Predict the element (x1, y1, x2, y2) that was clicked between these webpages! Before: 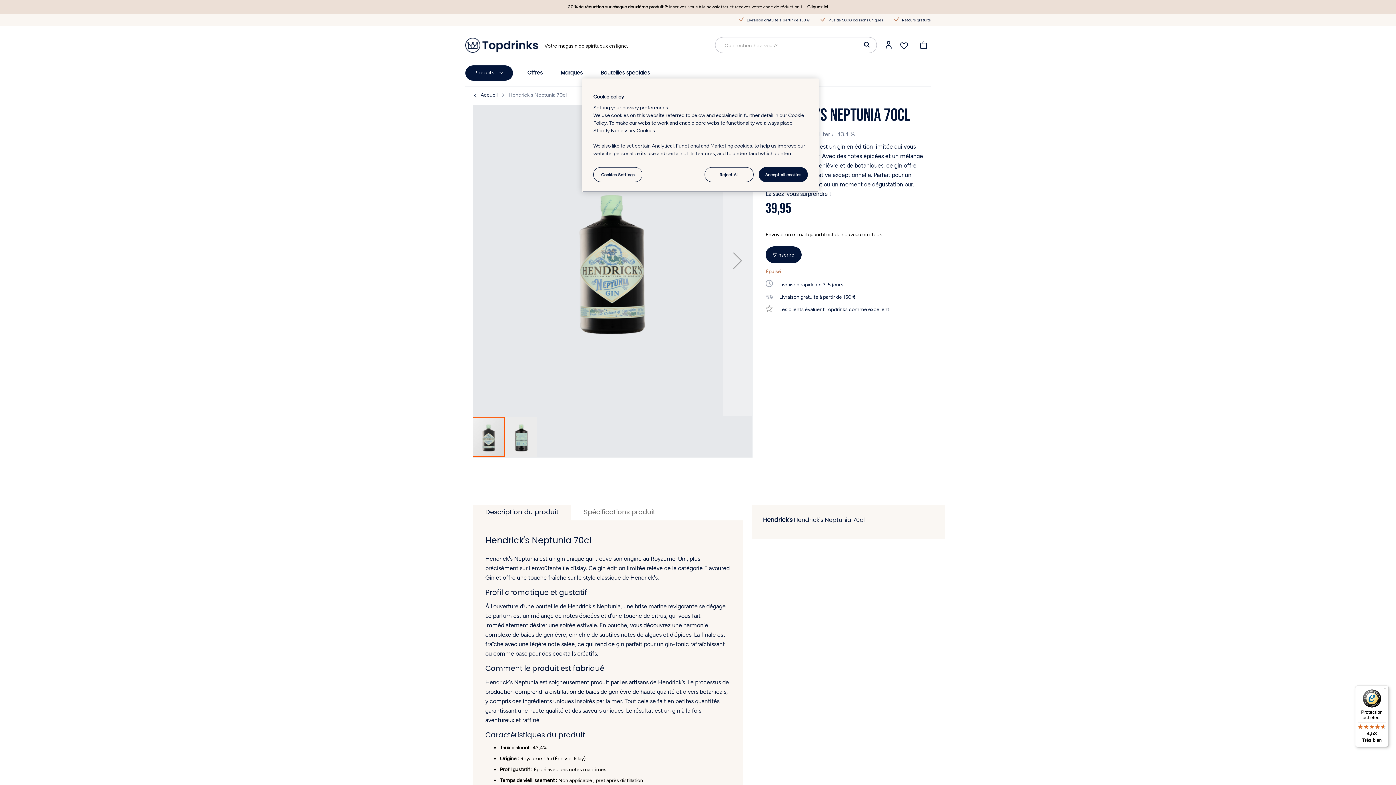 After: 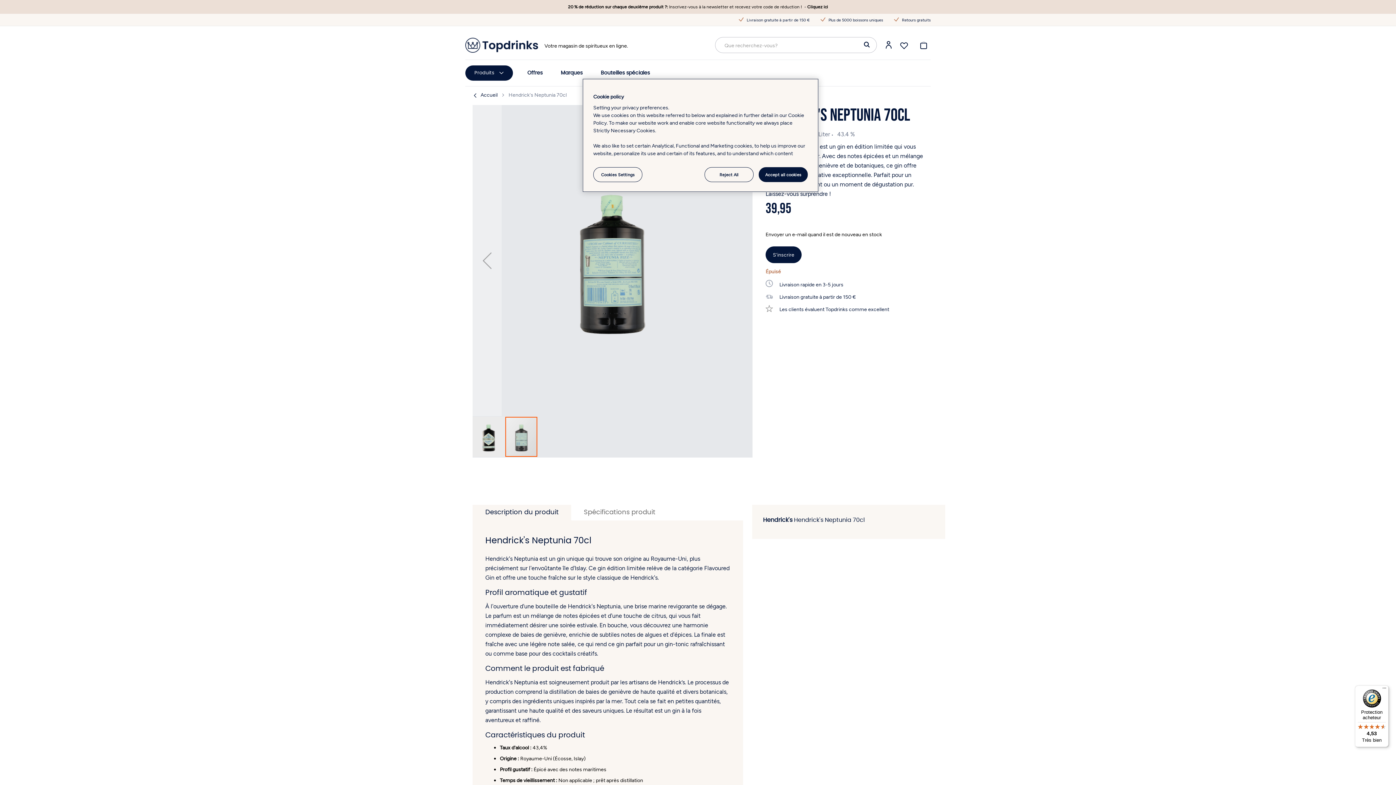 Action: bbox: (723, 105, 752, 416) label: Next